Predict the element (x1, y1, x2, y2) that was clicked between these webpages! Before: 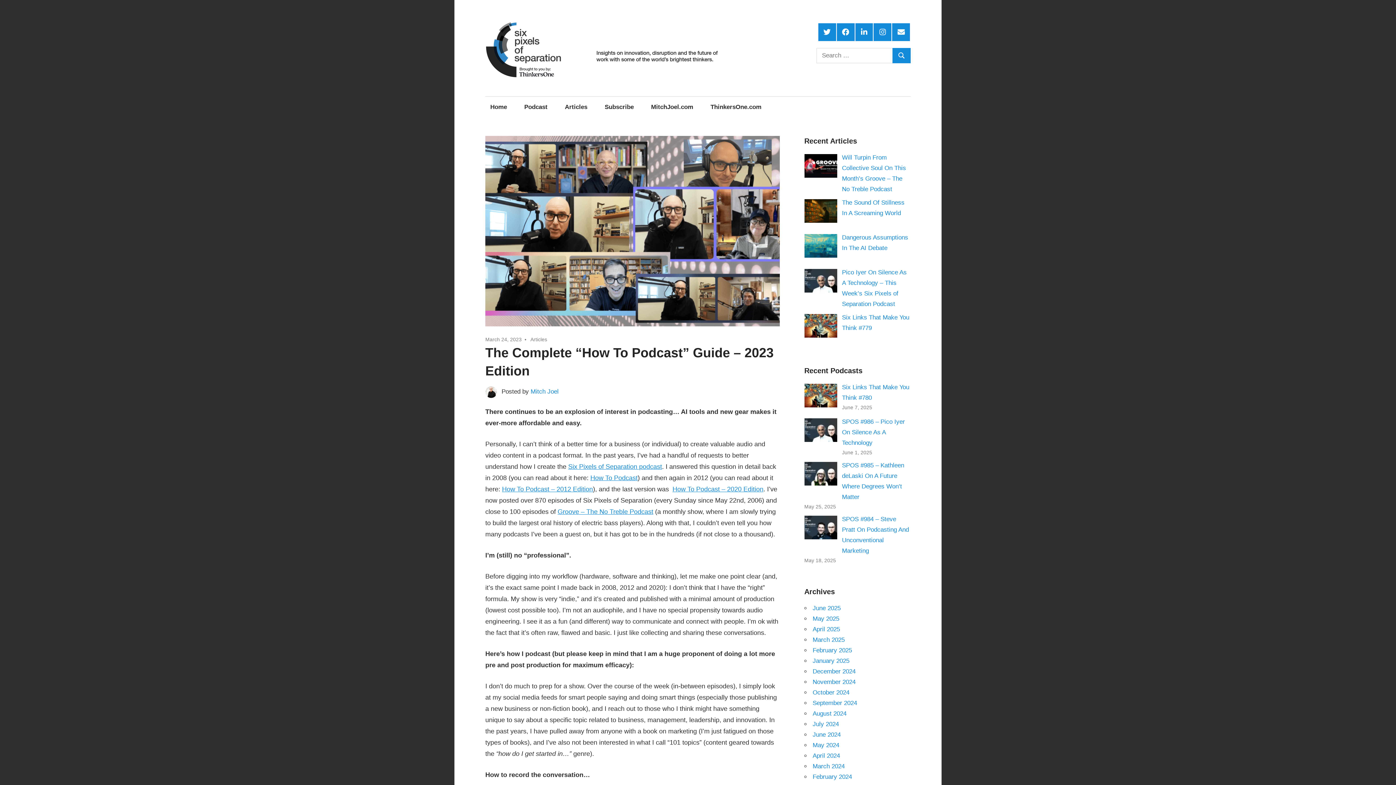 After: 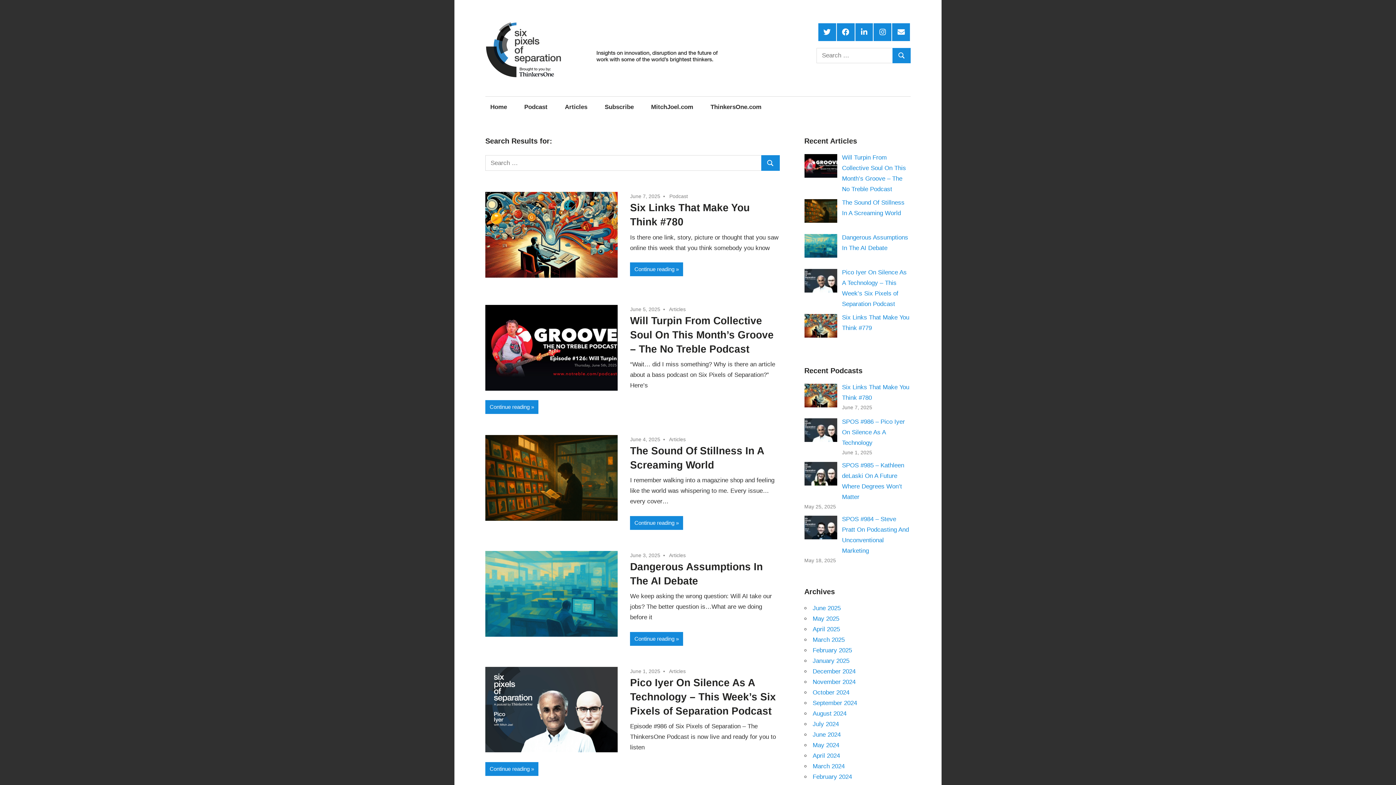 Action: label: Search bbox: (892, 47, 910, 63)